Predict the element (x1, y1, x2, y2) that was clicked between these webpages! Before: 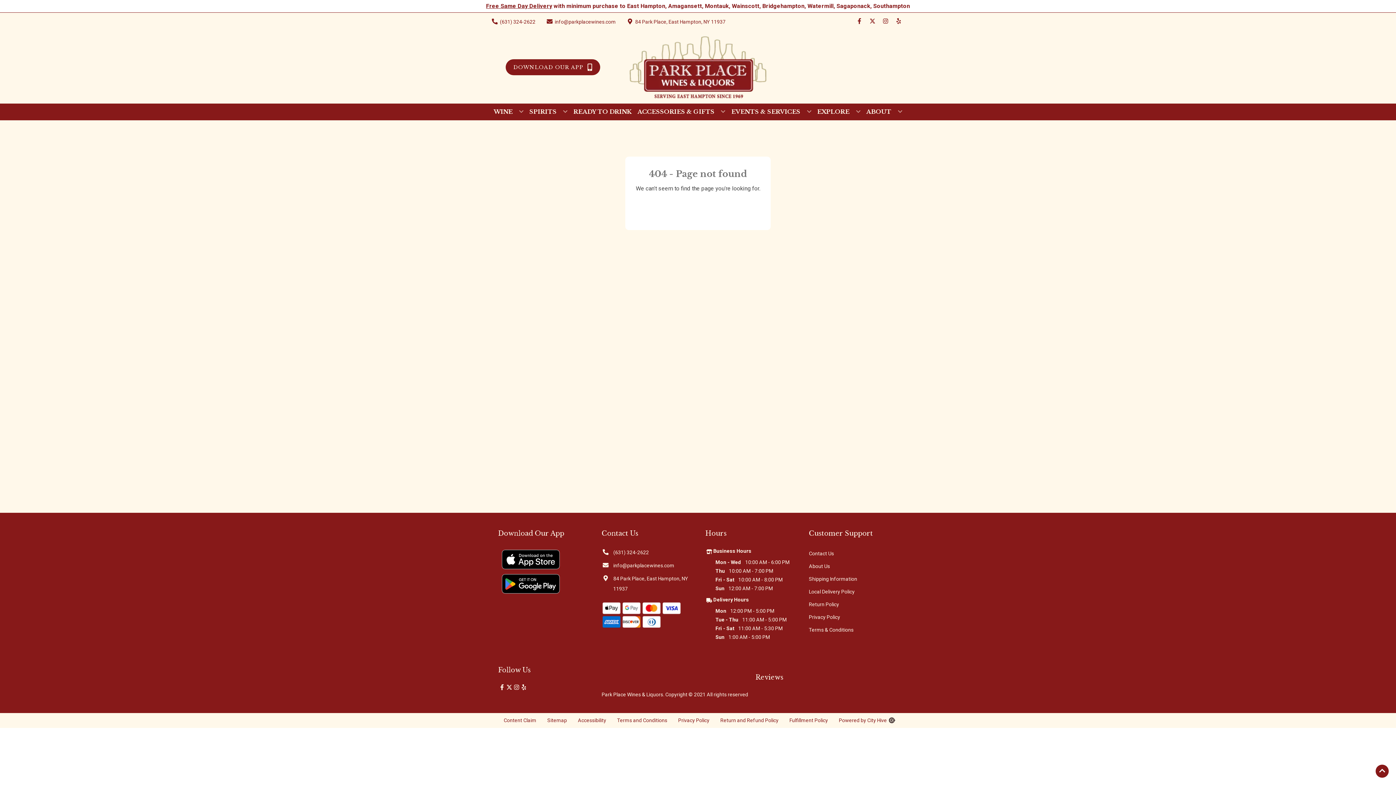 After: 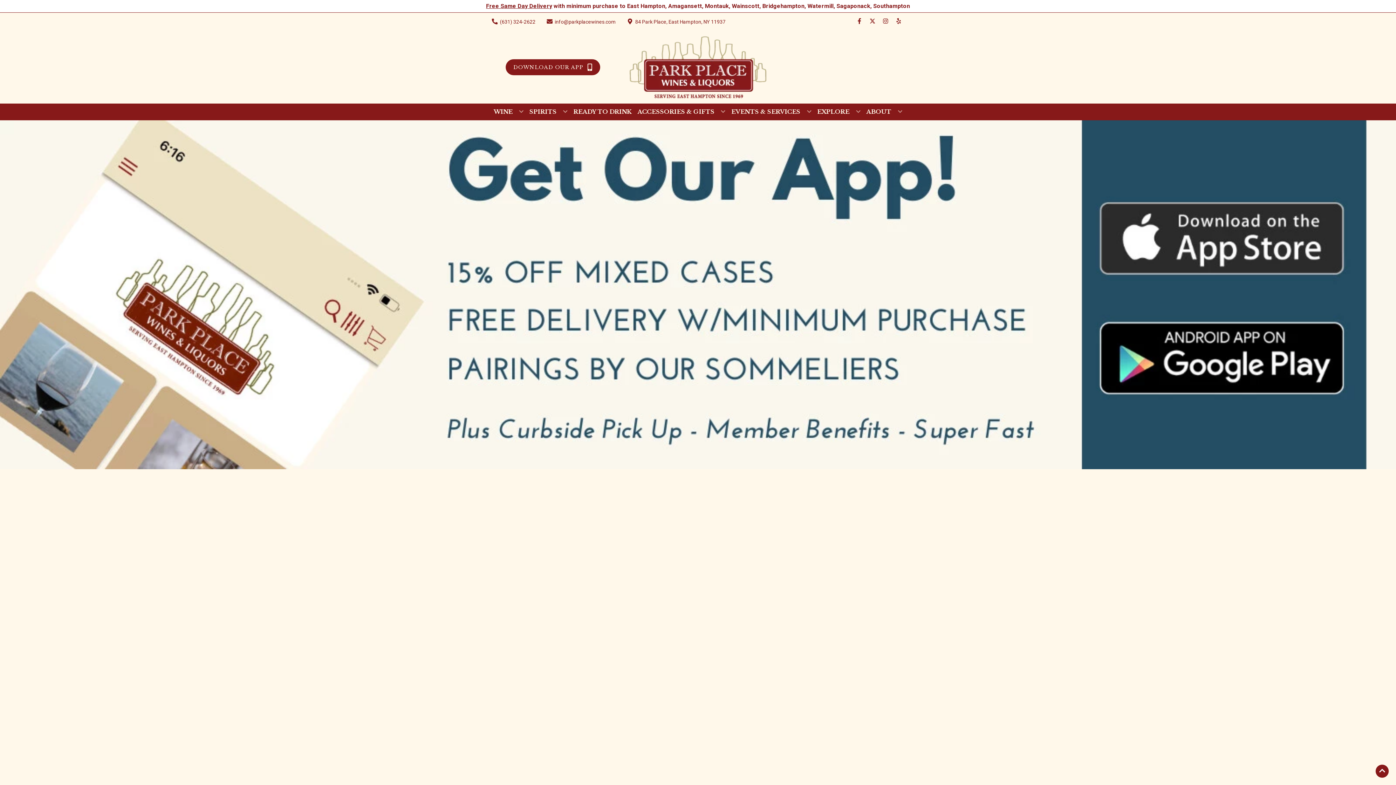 Action: bbox: (625, 30, 770, 103)